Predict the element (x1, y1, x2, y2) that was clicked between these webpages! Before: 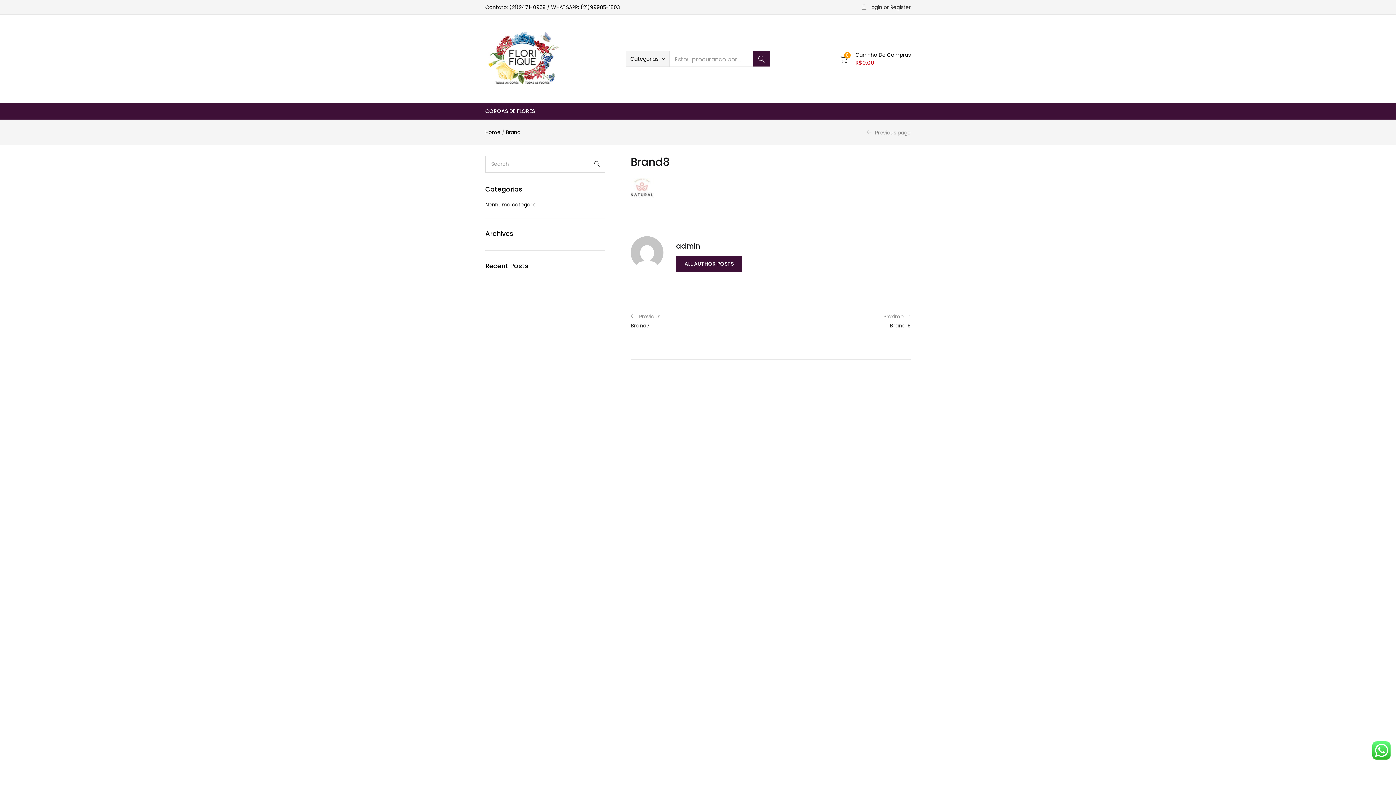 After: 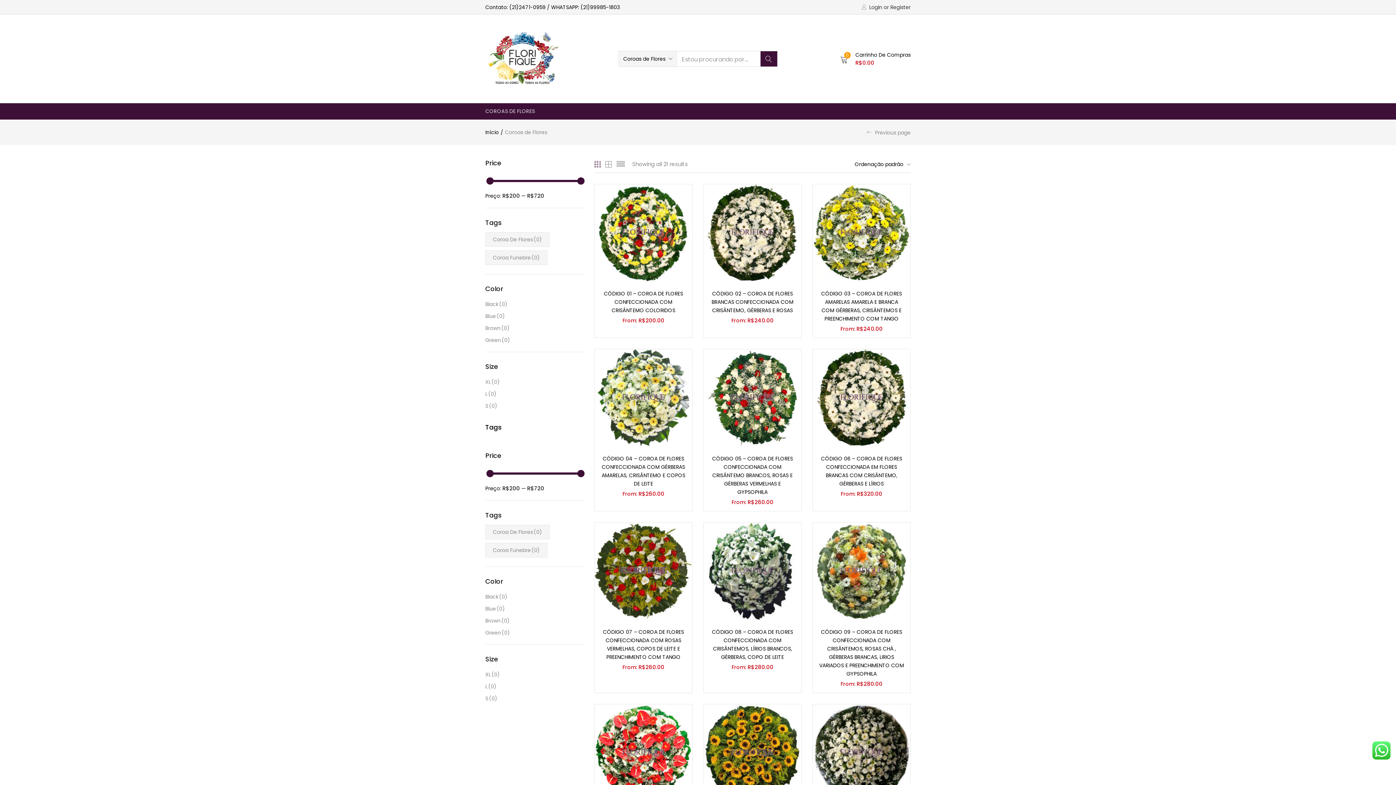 Action: label: COROAS DE FLORES bbox: (485, 103, 540, 119)